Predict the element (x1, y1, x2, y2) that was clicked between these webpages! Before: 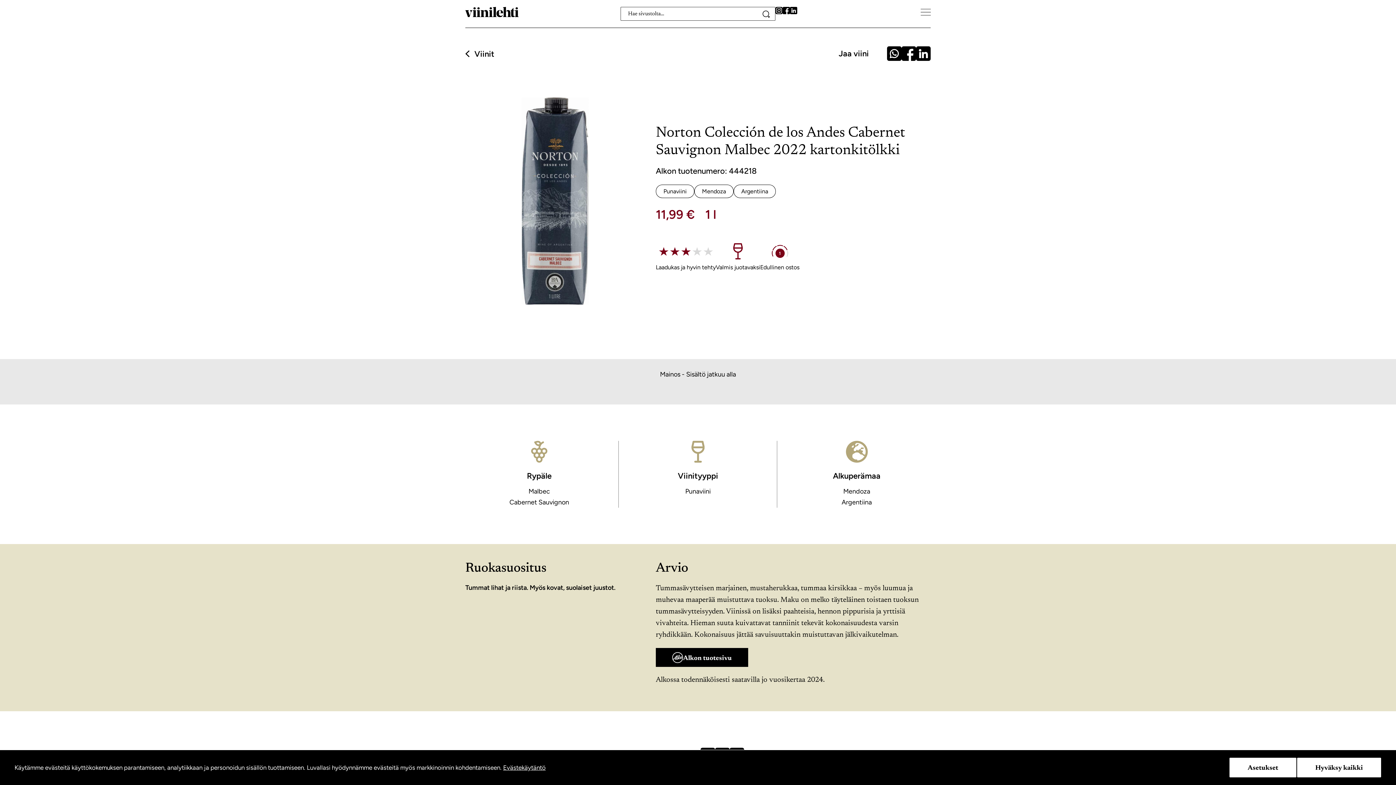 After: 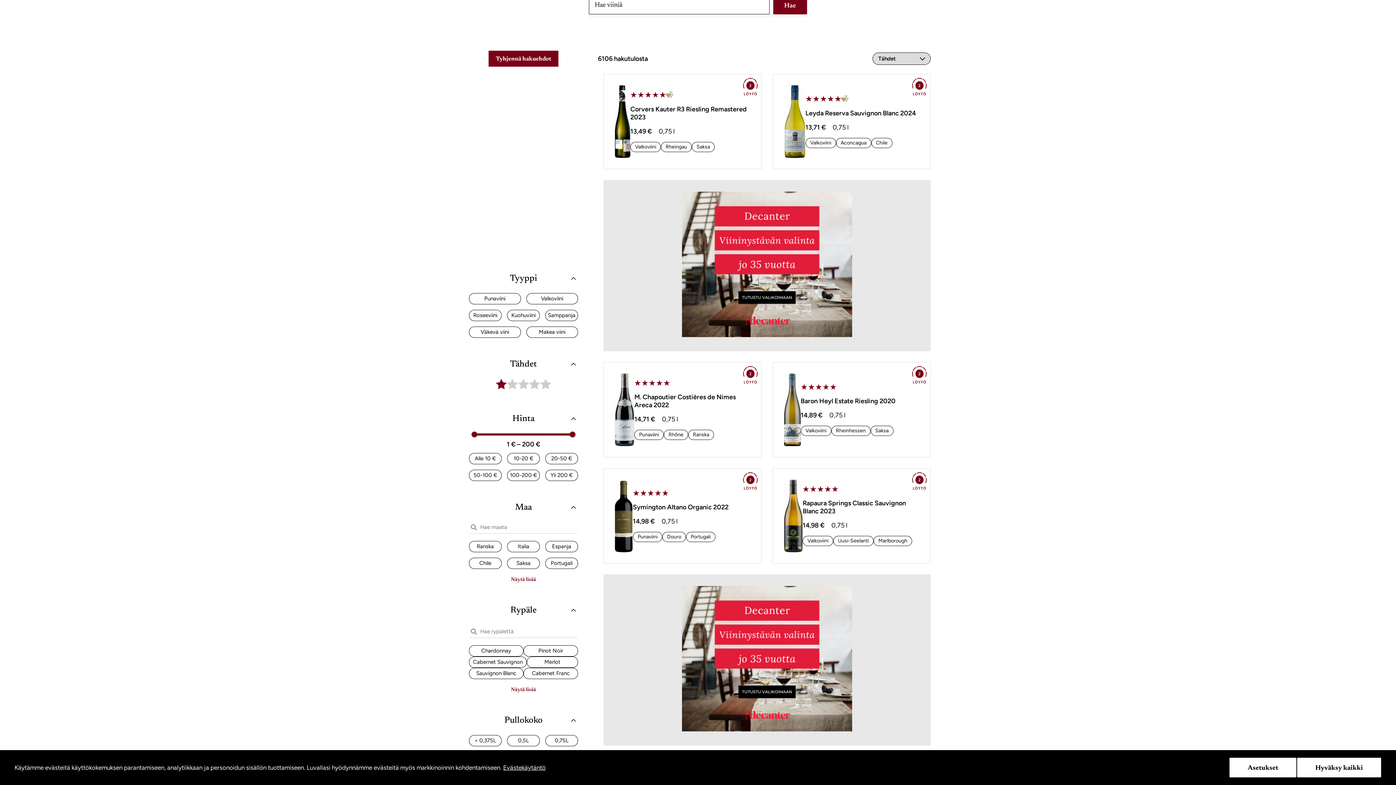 Action: bbox: (474, 50, 494, 58) label: Viinit